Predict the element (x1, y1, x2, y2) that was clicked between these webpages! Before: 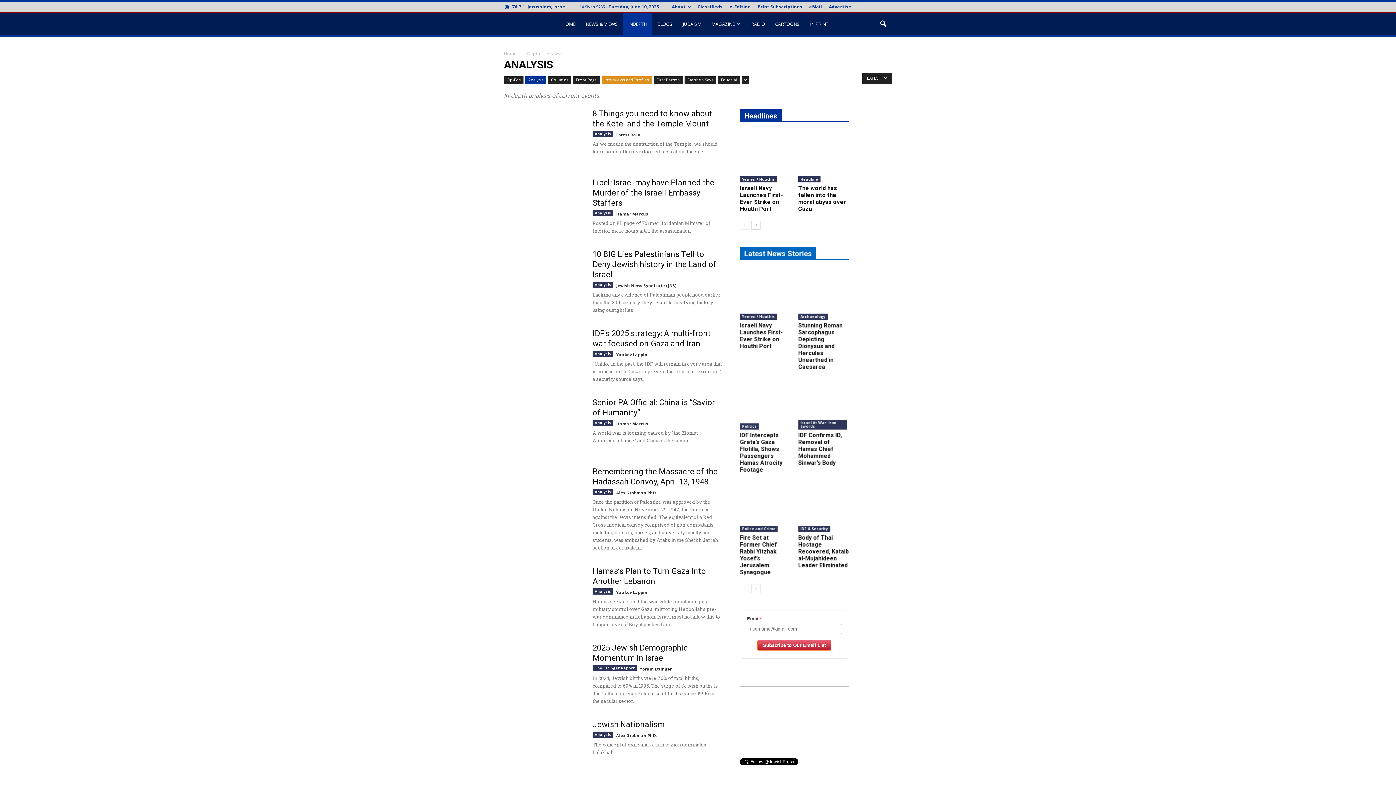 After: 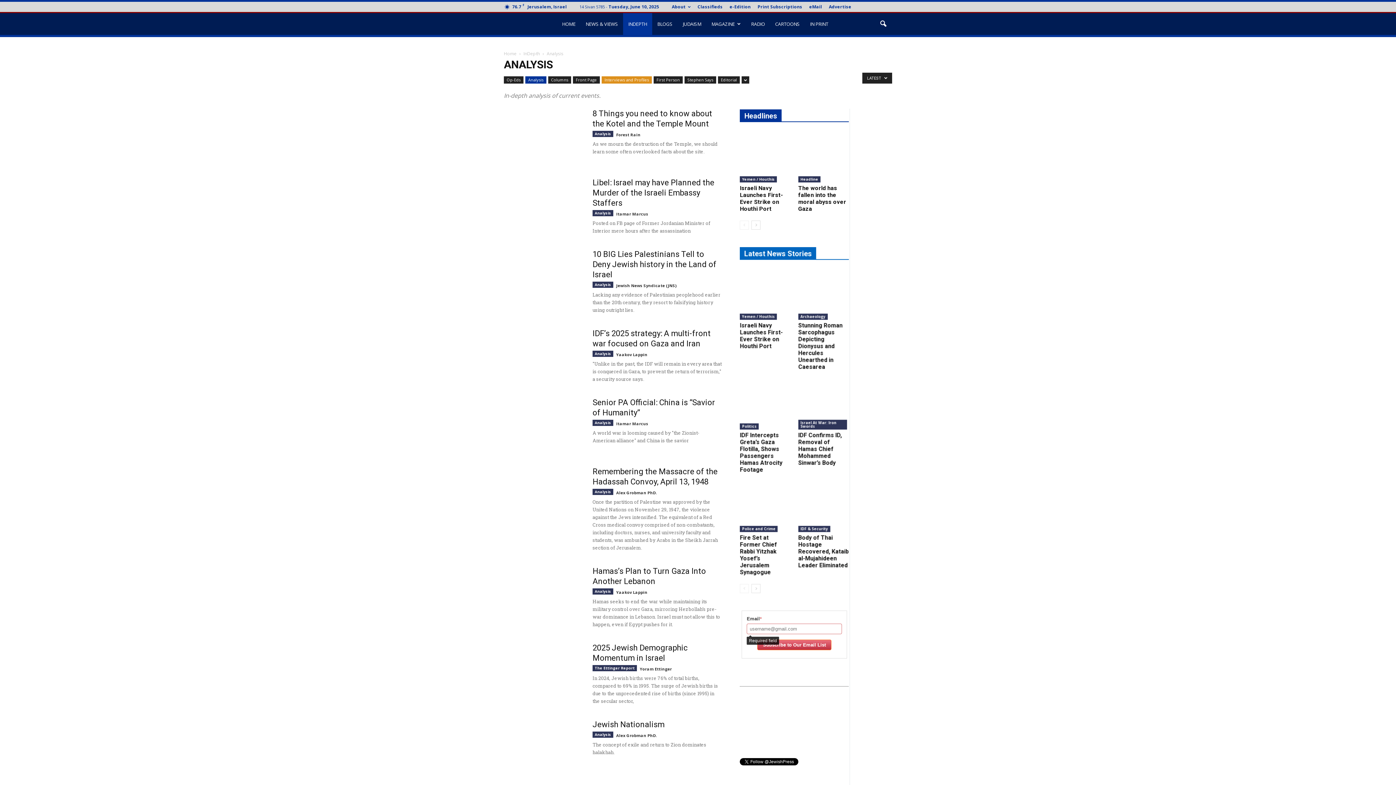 Action: bbox: (757, 640, 831, 650) label: Subscribe to Our Email List